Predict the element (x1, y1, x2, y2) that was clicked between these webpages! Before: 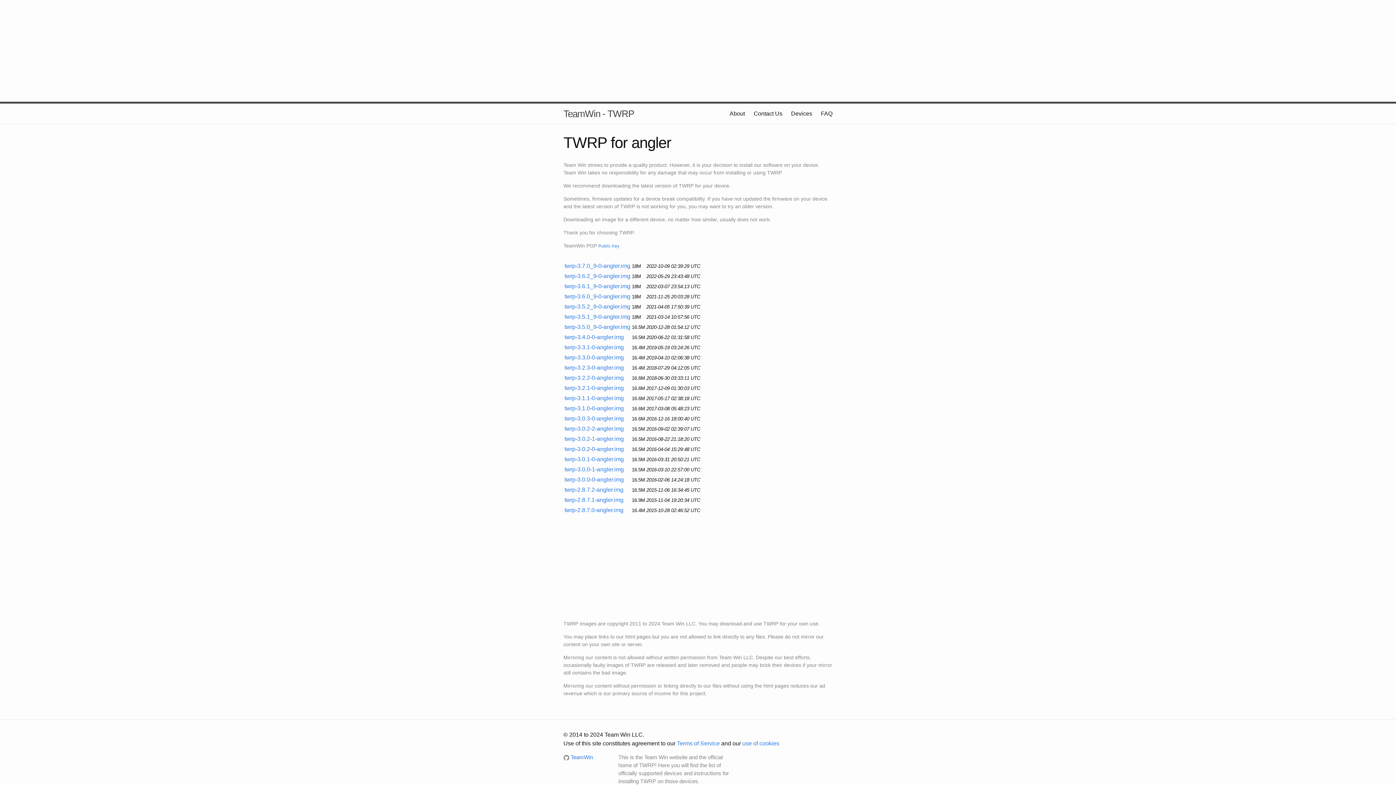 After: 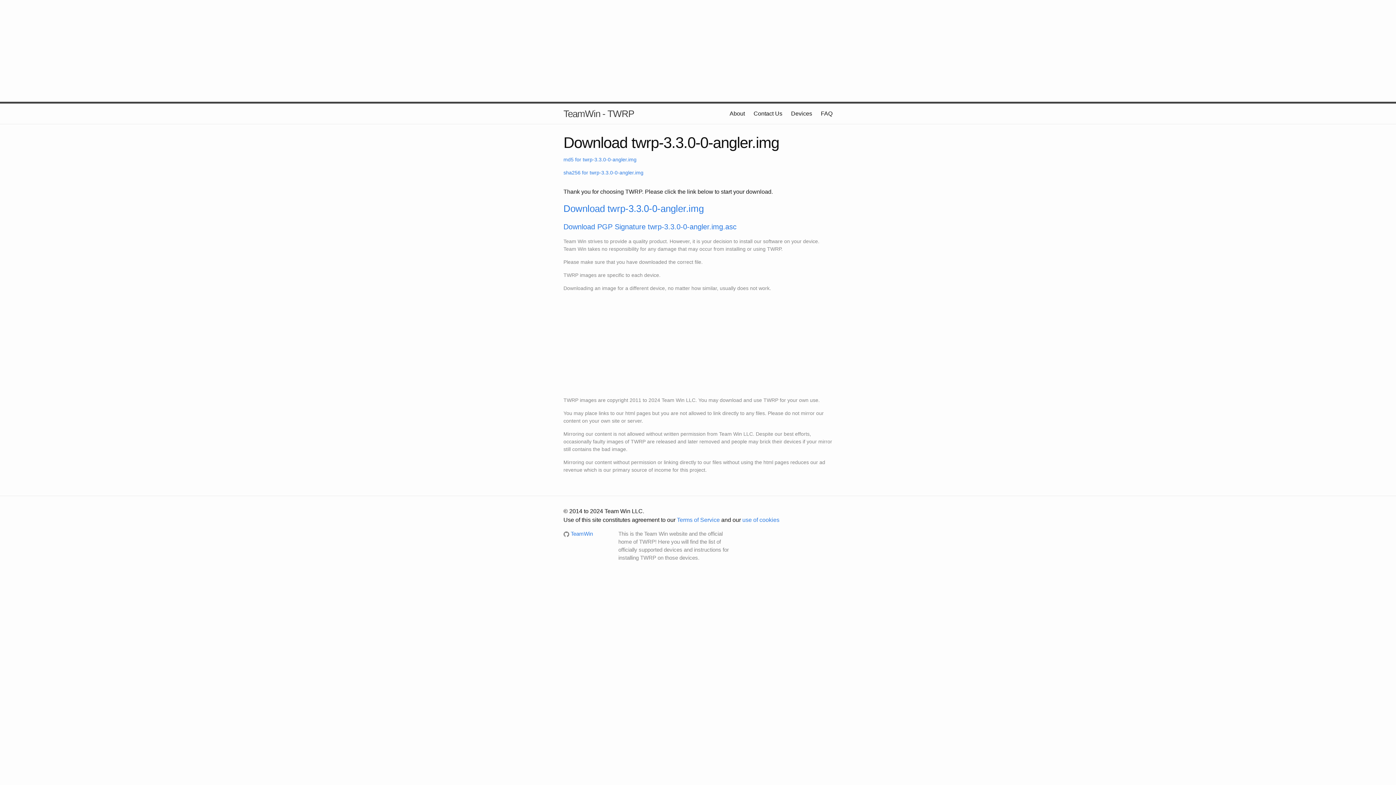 Action: label: twrp-3.3.0-0-angler.img bbox: (564, 354, 624, 360)